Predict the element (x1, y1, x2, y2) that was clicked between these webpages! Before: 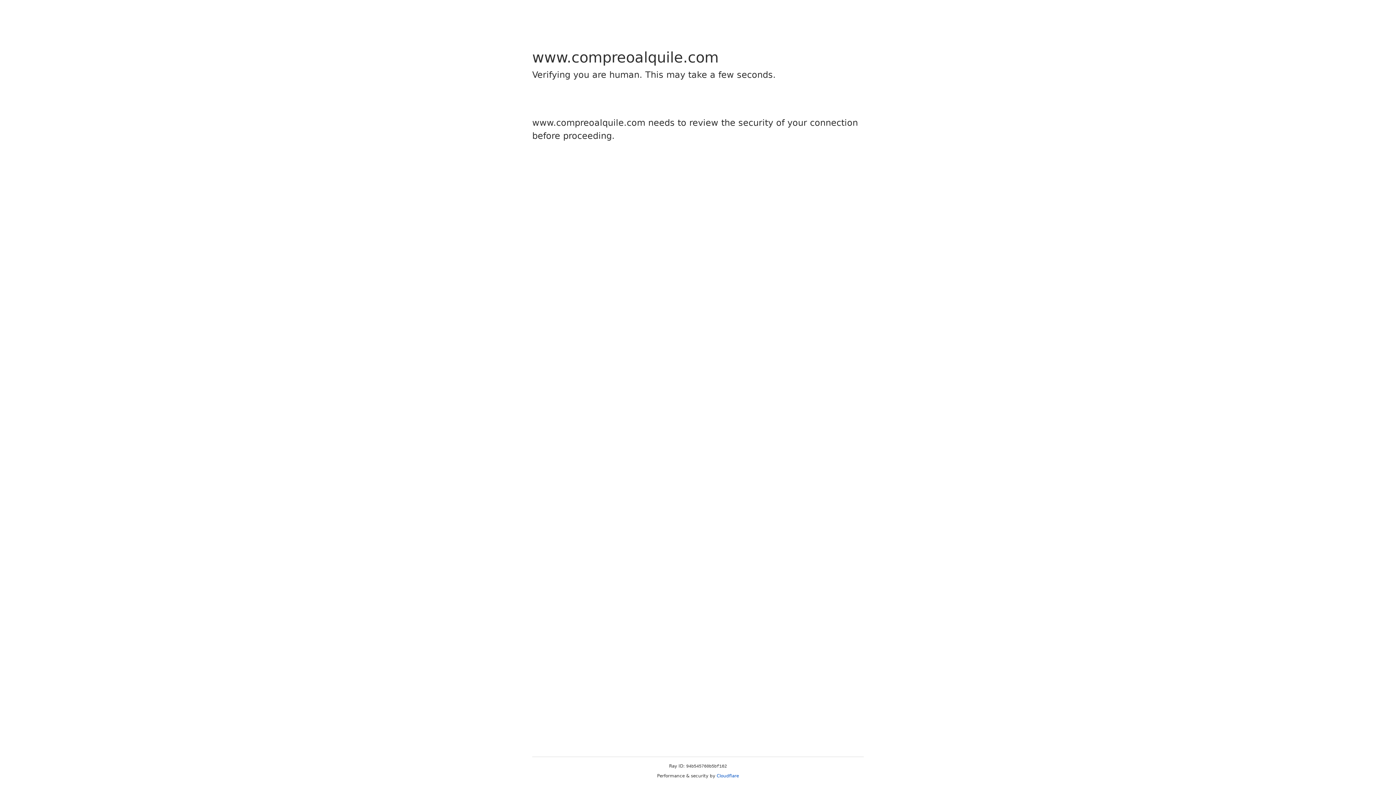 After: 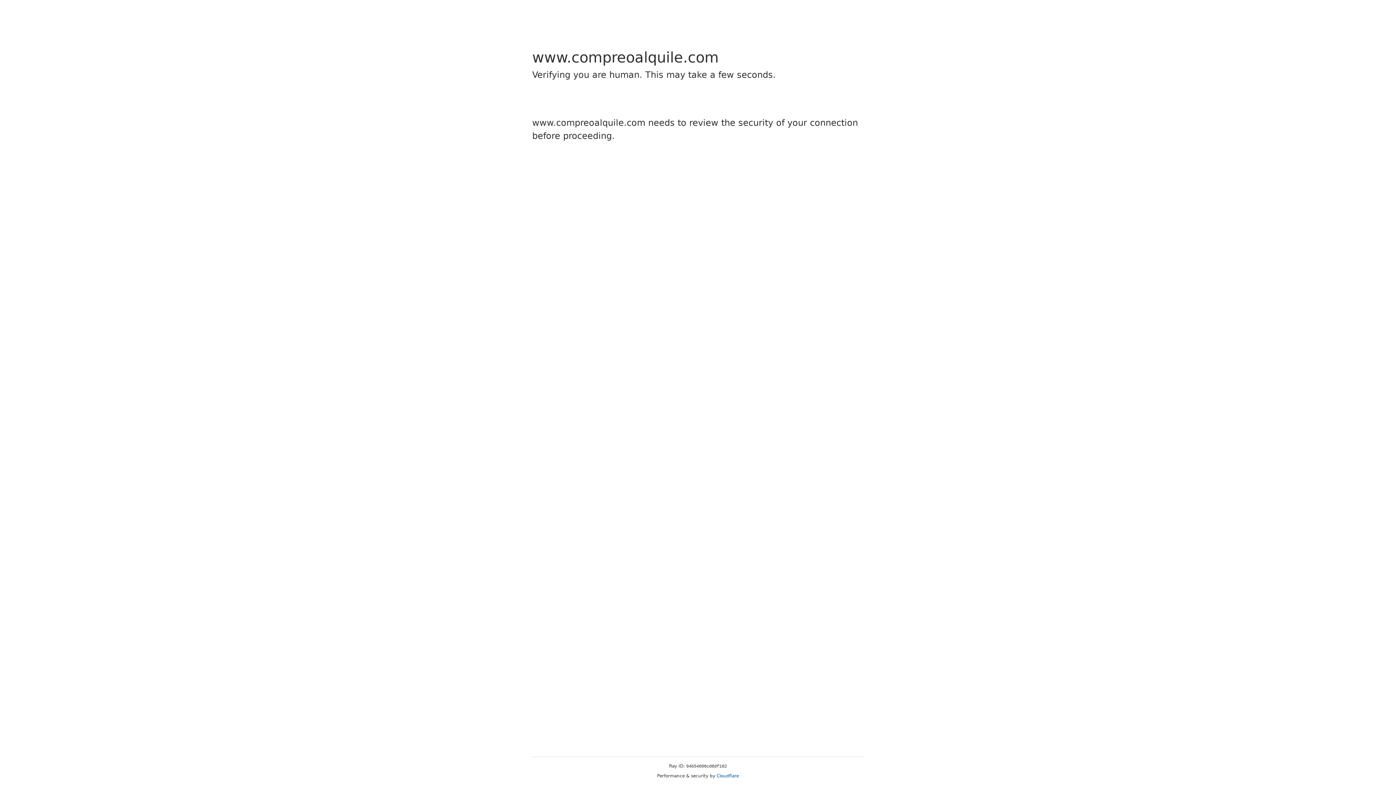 Action: bbox: (716, 773, 739, 778) label: Cloudflare